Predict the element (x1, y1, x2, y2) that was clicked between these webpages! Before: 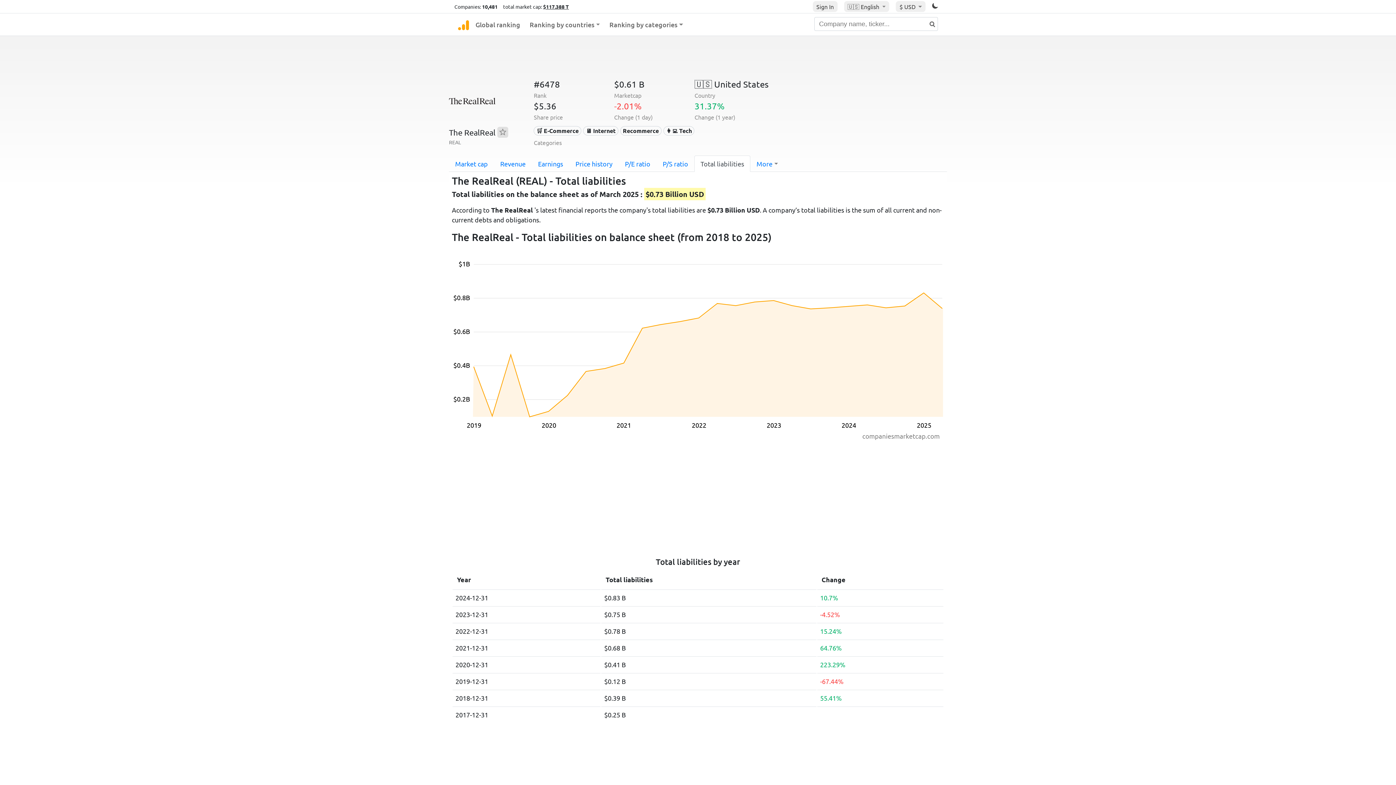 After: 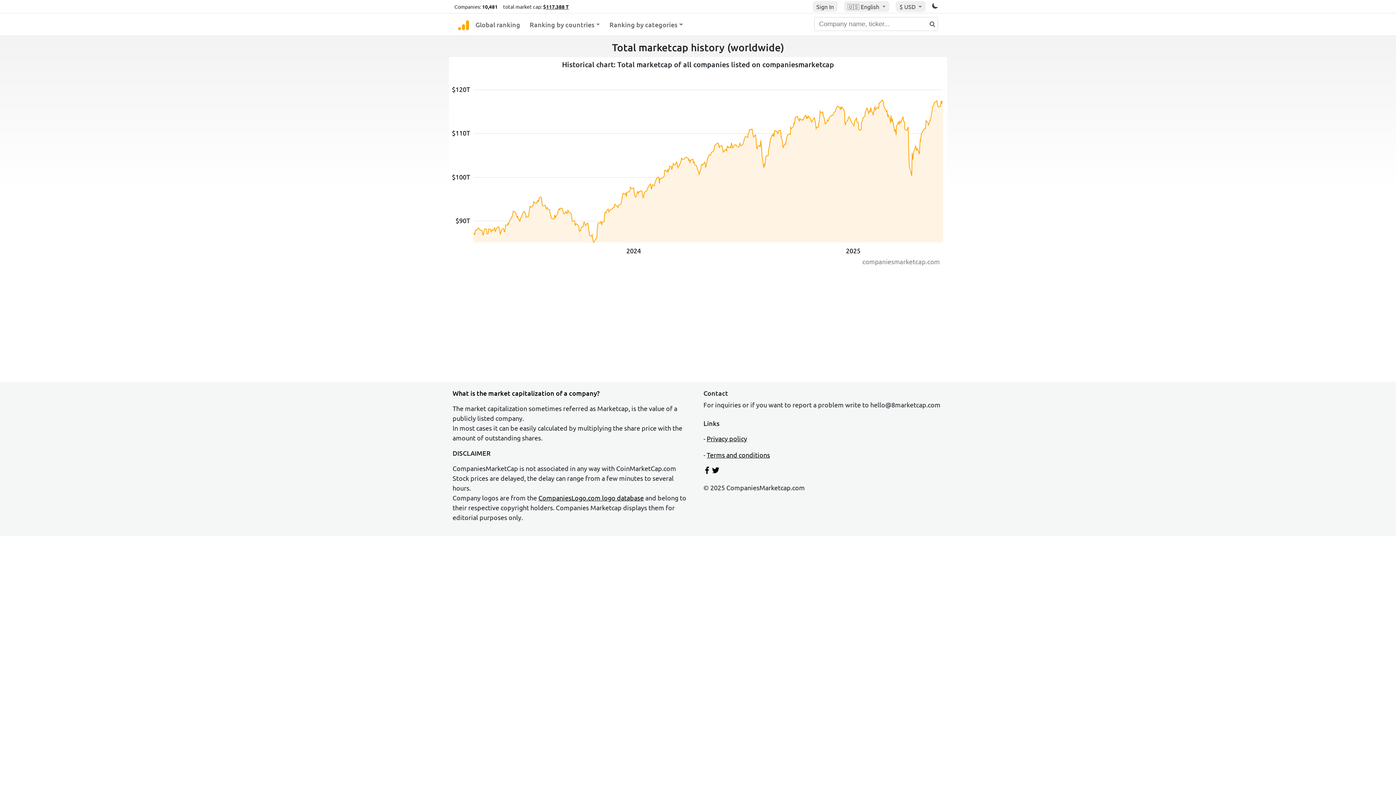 Action: bbox: (543, 3, 569, 9) label: $117.388 T